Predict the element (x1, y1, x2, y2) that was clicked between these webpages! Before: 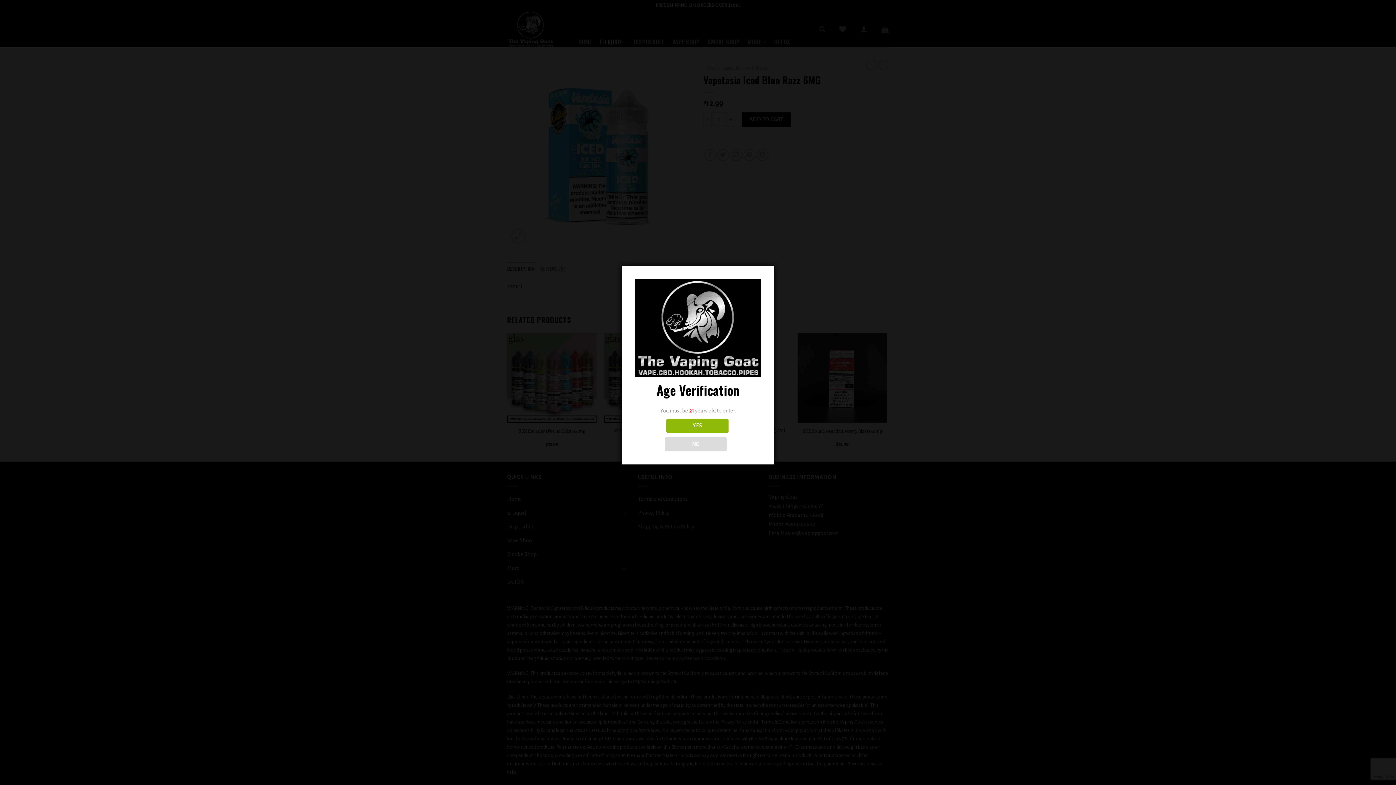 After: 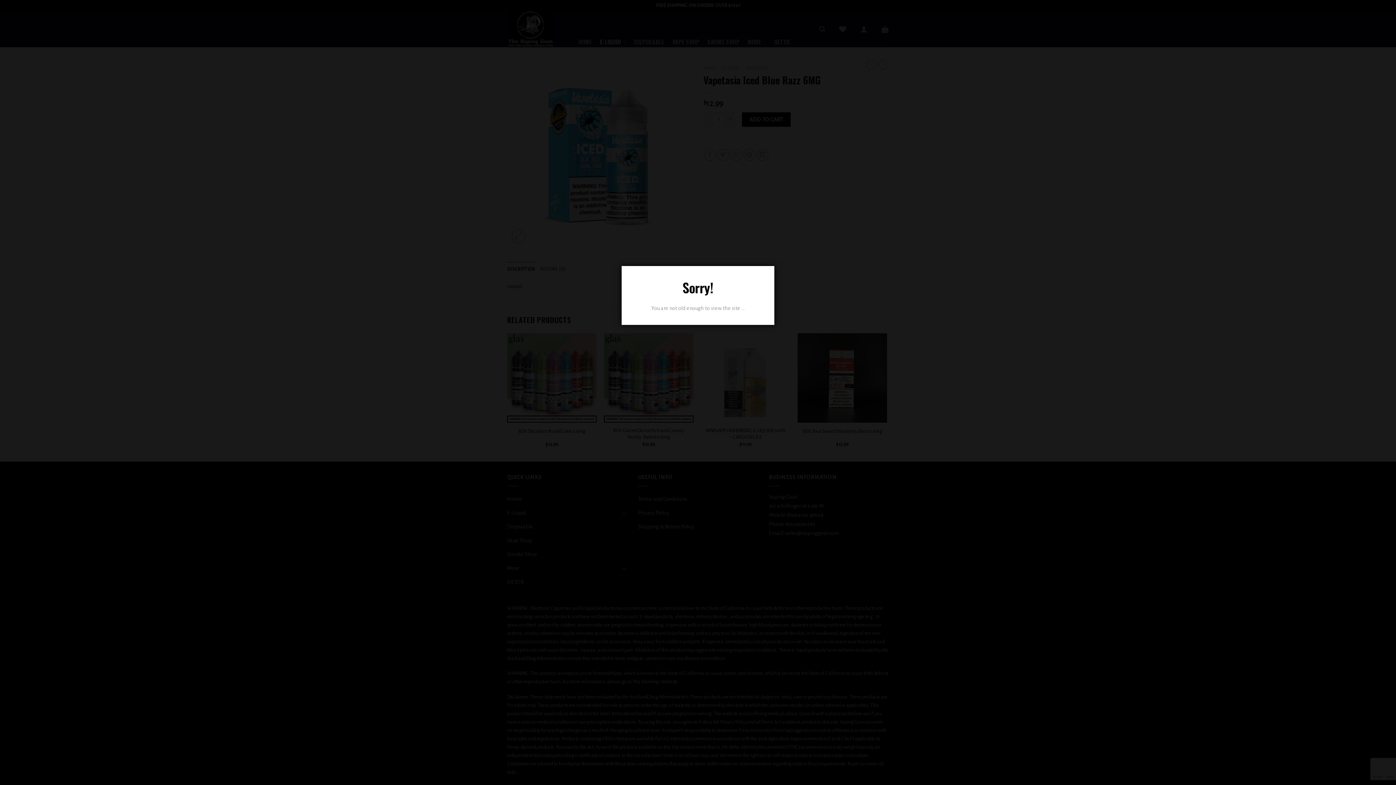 Action: label: NO bbox: (664, 437, 726, 451)